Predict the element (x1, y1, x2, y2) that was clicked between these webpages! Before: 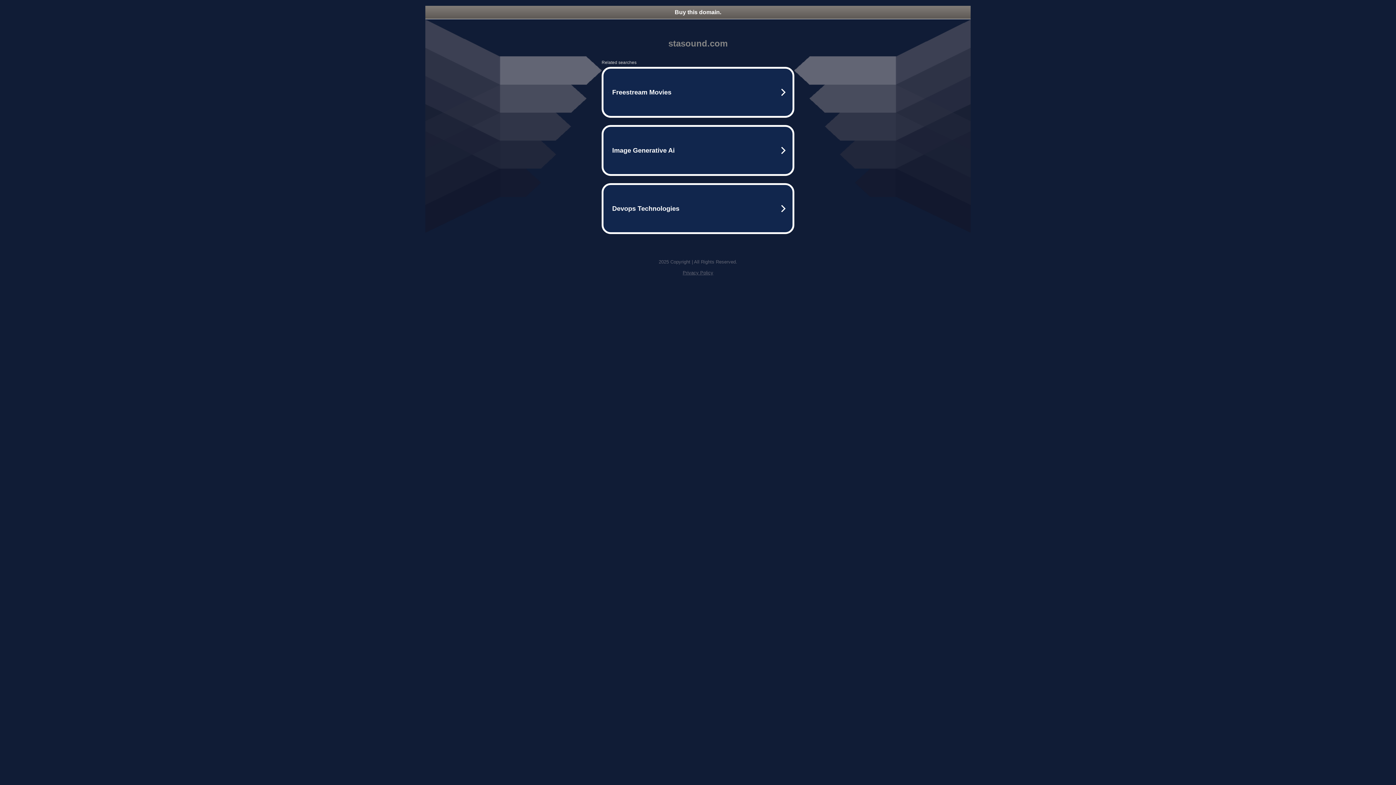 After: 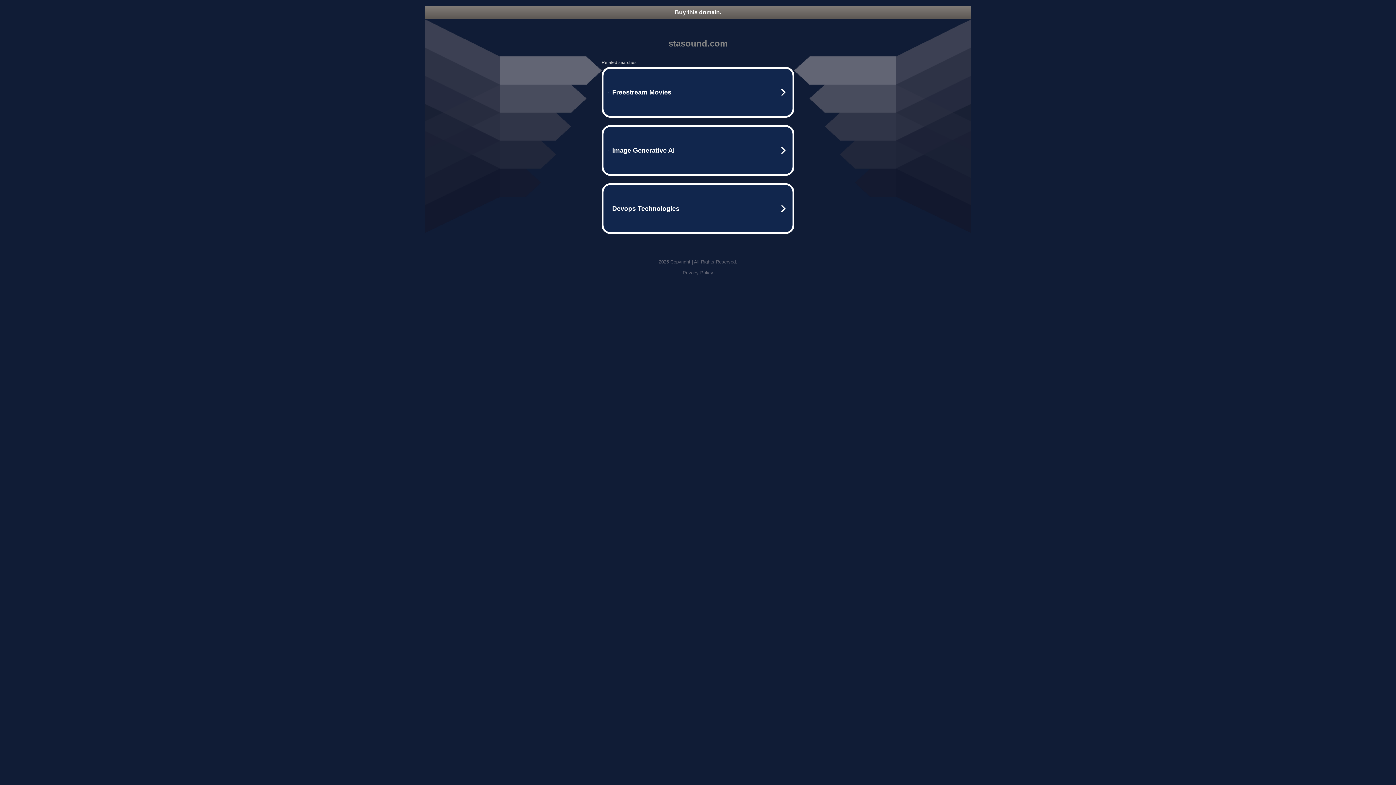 Action: bbox: (425, 5, 970, 18) label: Buy this domain.